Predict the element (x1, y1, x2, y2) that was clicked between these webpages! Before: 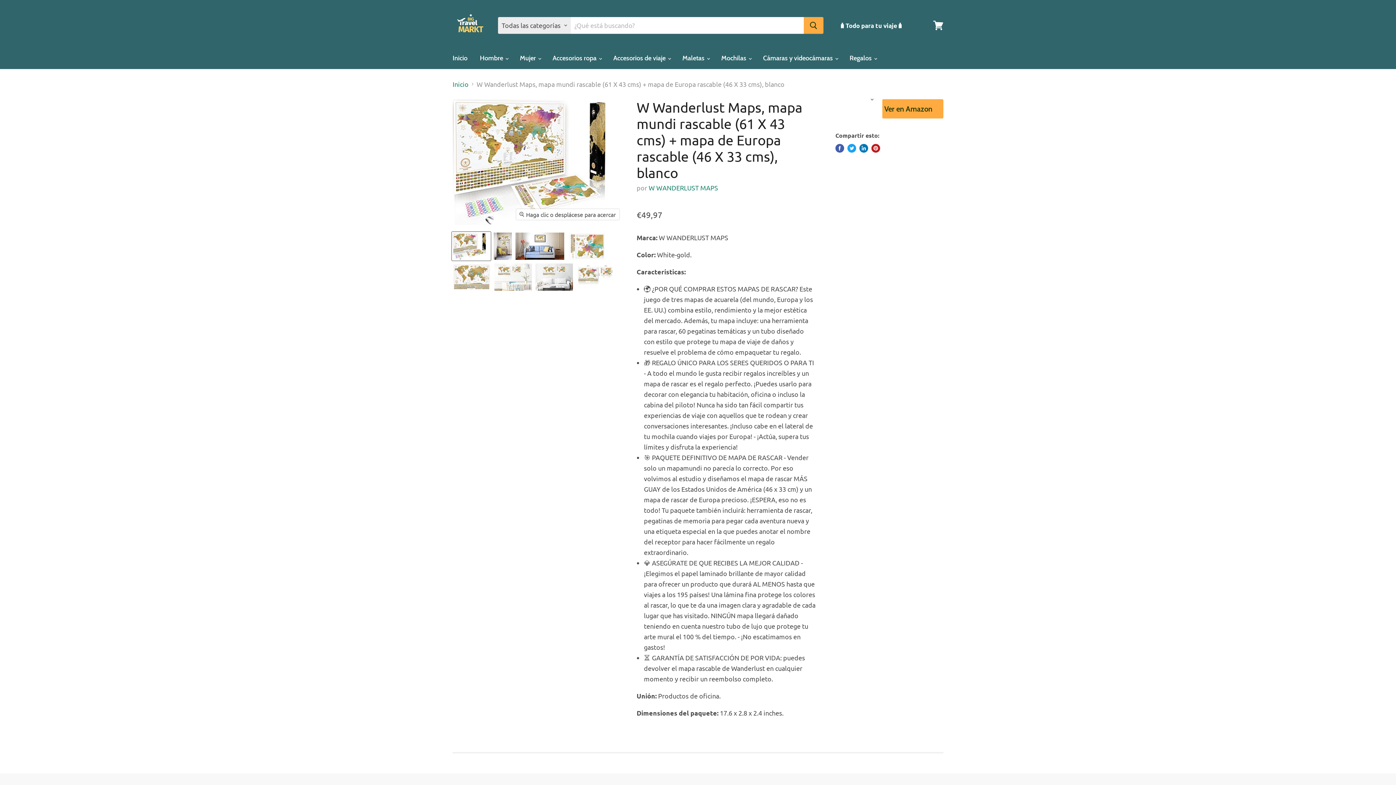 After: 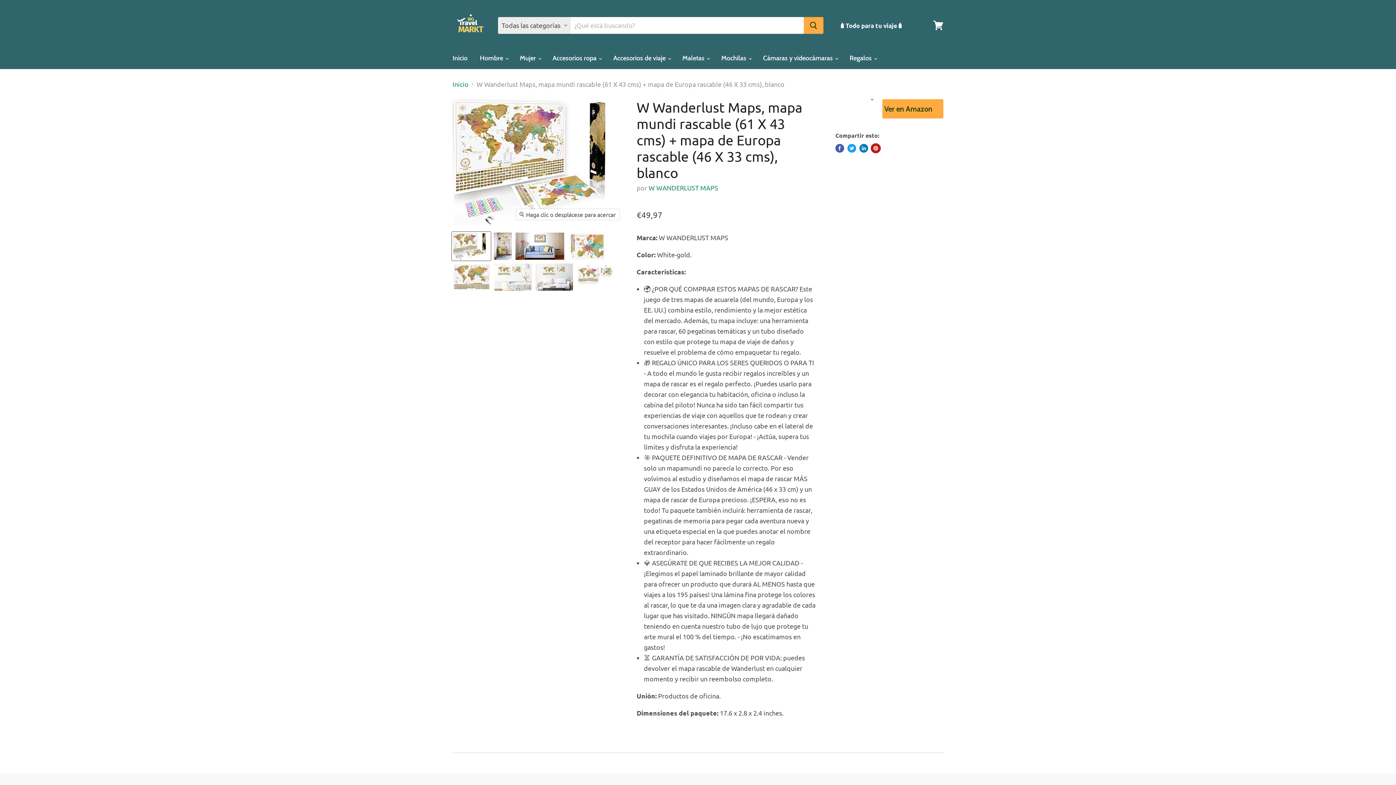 Action: label: Guardar en Pinterest bbox: (871, 143, 880, 152)